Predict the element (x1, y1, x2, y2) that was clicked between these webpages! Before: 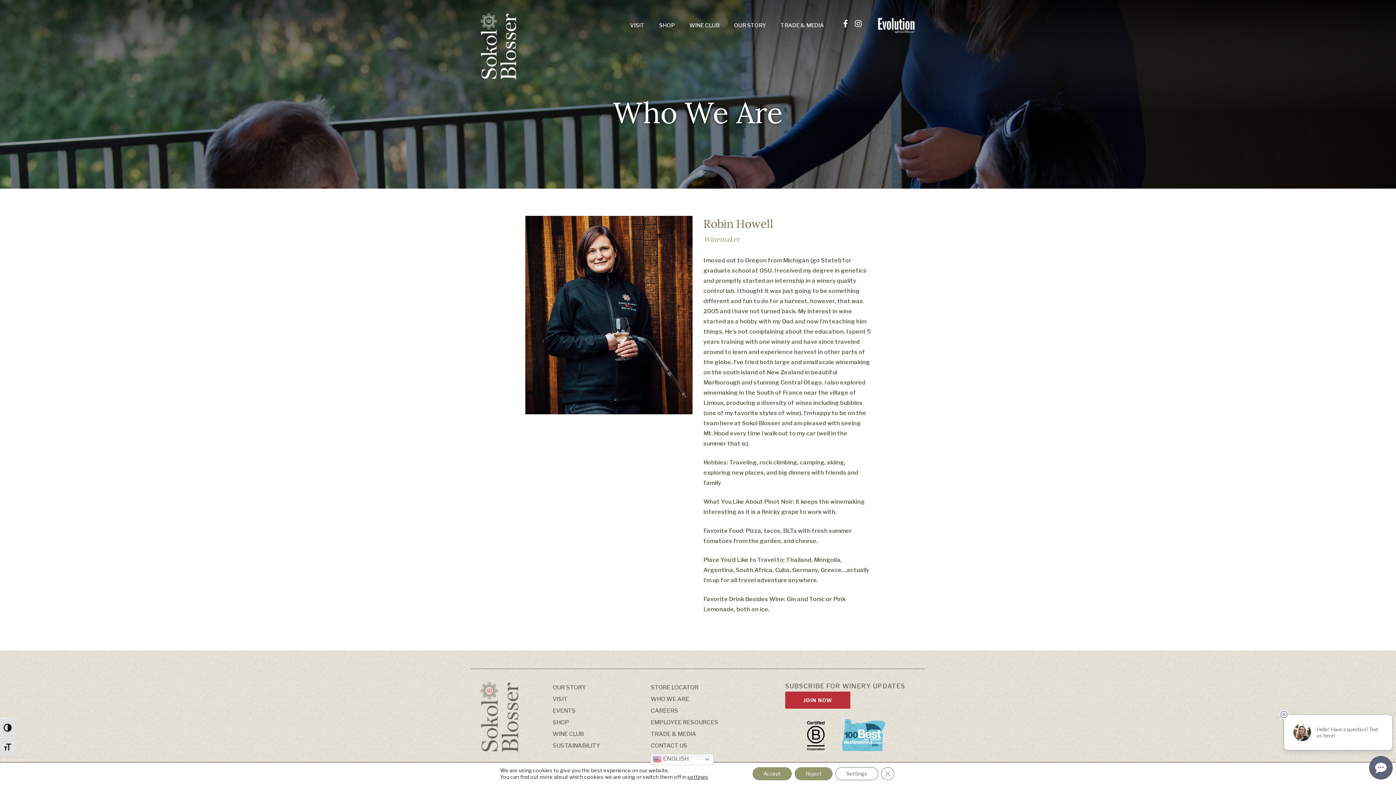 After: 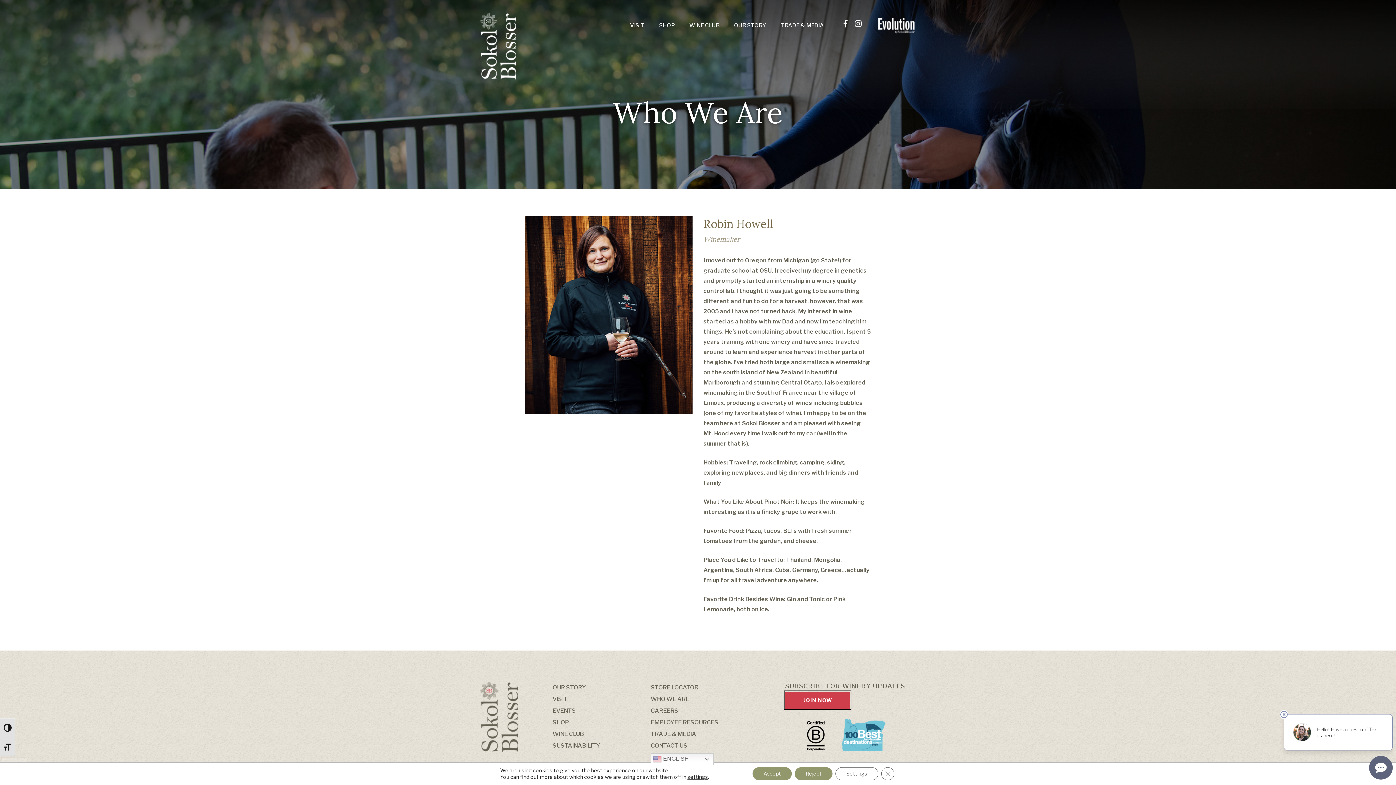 Action: bbox: (785, 692, 850, 709) label: JOIN NOW